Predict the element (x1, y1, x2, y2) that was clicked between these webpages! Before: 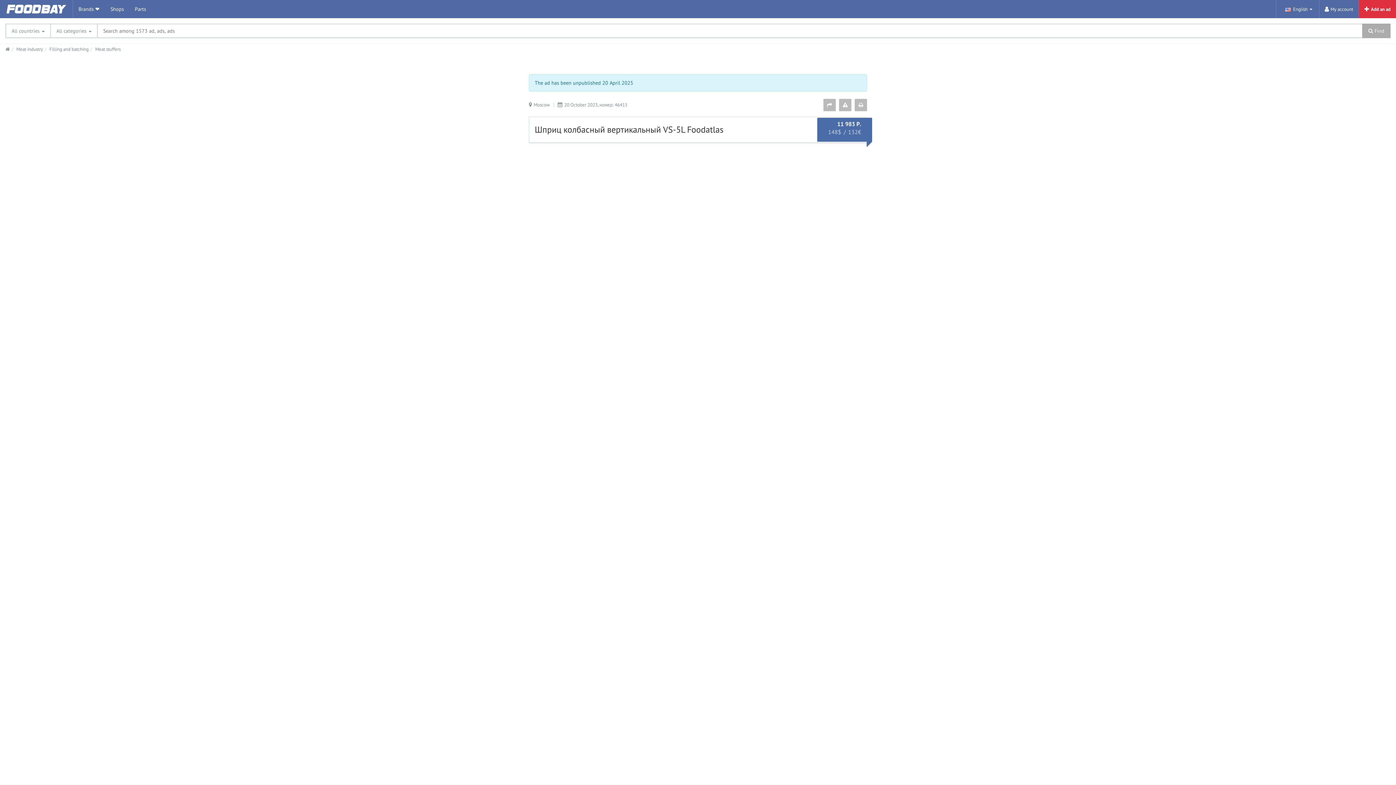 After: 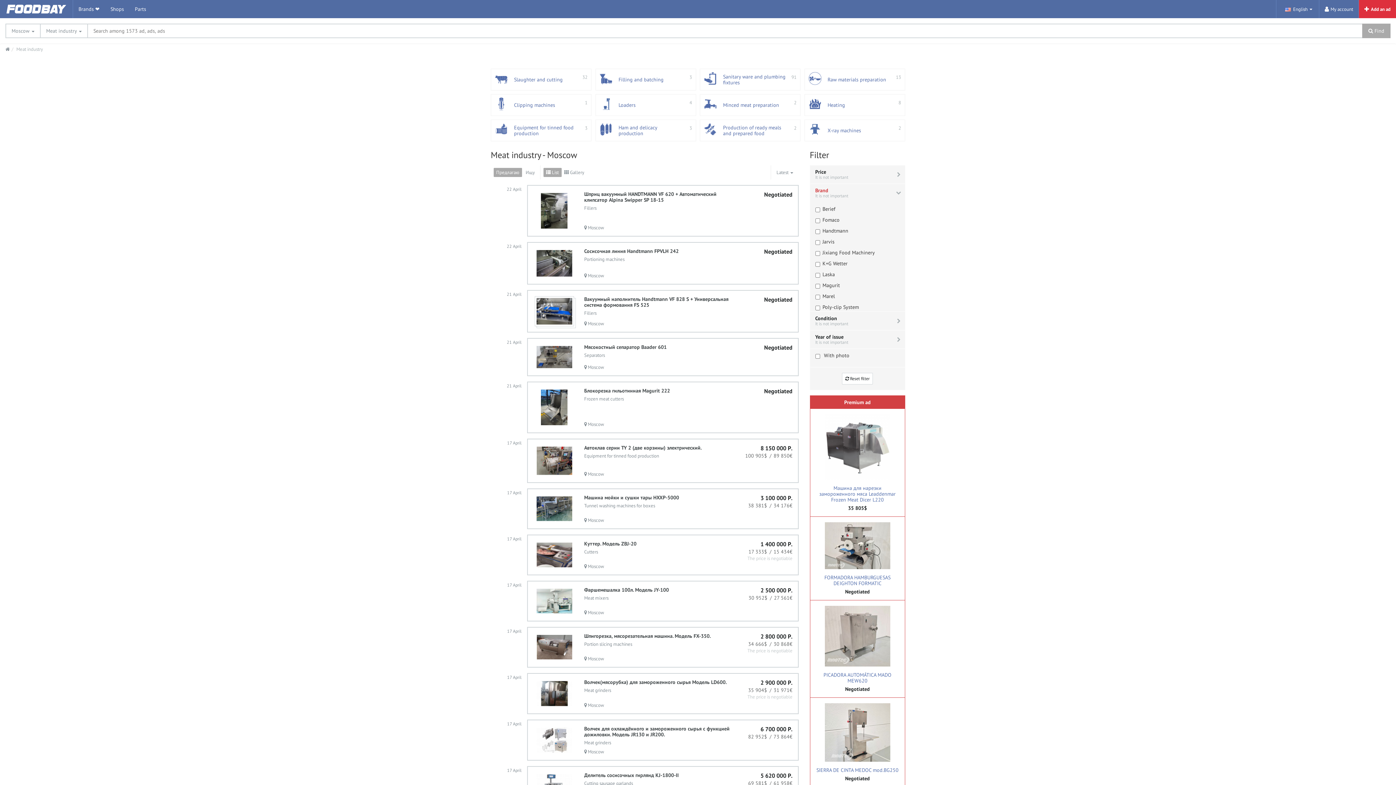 Action: bbox: (16, 46, 42, 52) label: Meat industry